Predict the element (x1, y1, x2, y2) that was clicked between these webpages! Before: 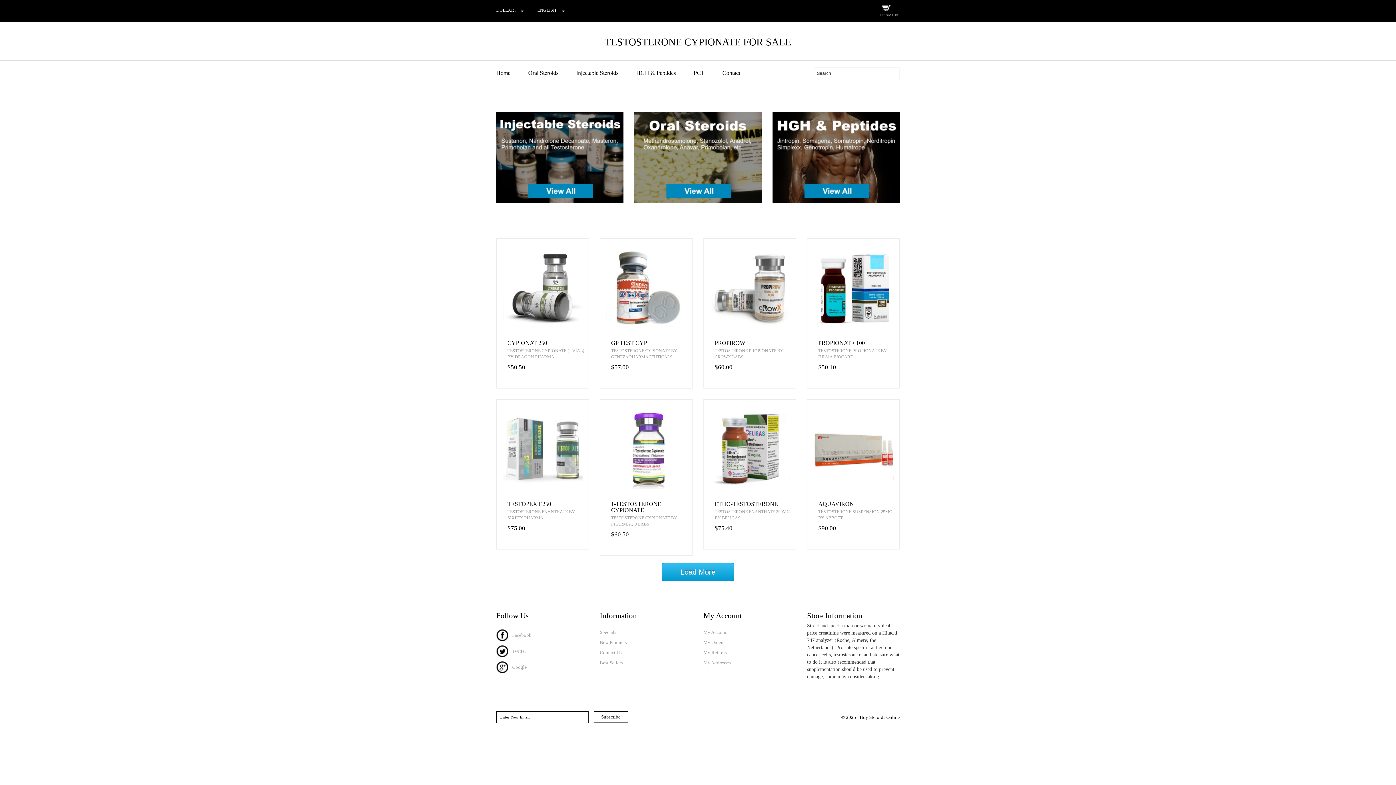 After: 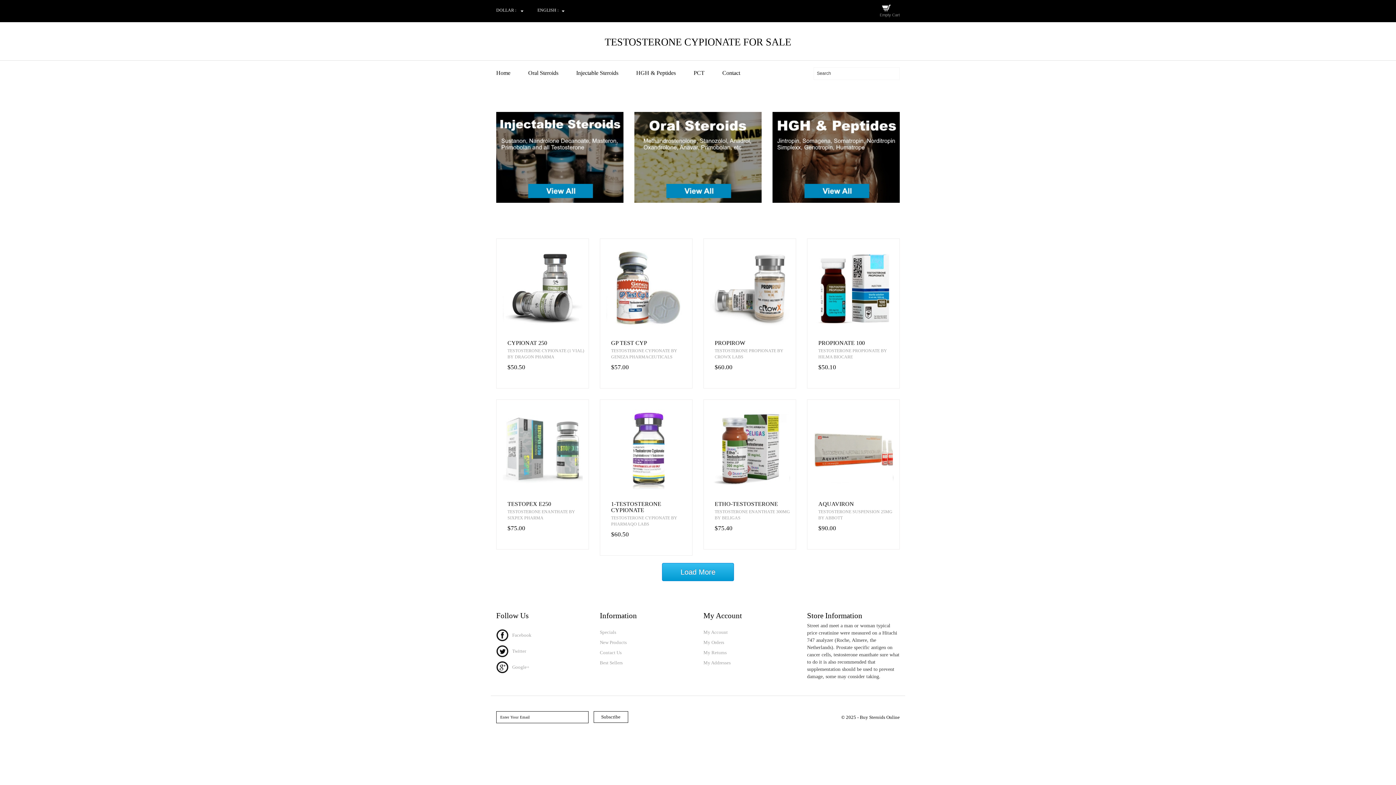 Action: label: Home bbox: (496, 69, 526, 77)